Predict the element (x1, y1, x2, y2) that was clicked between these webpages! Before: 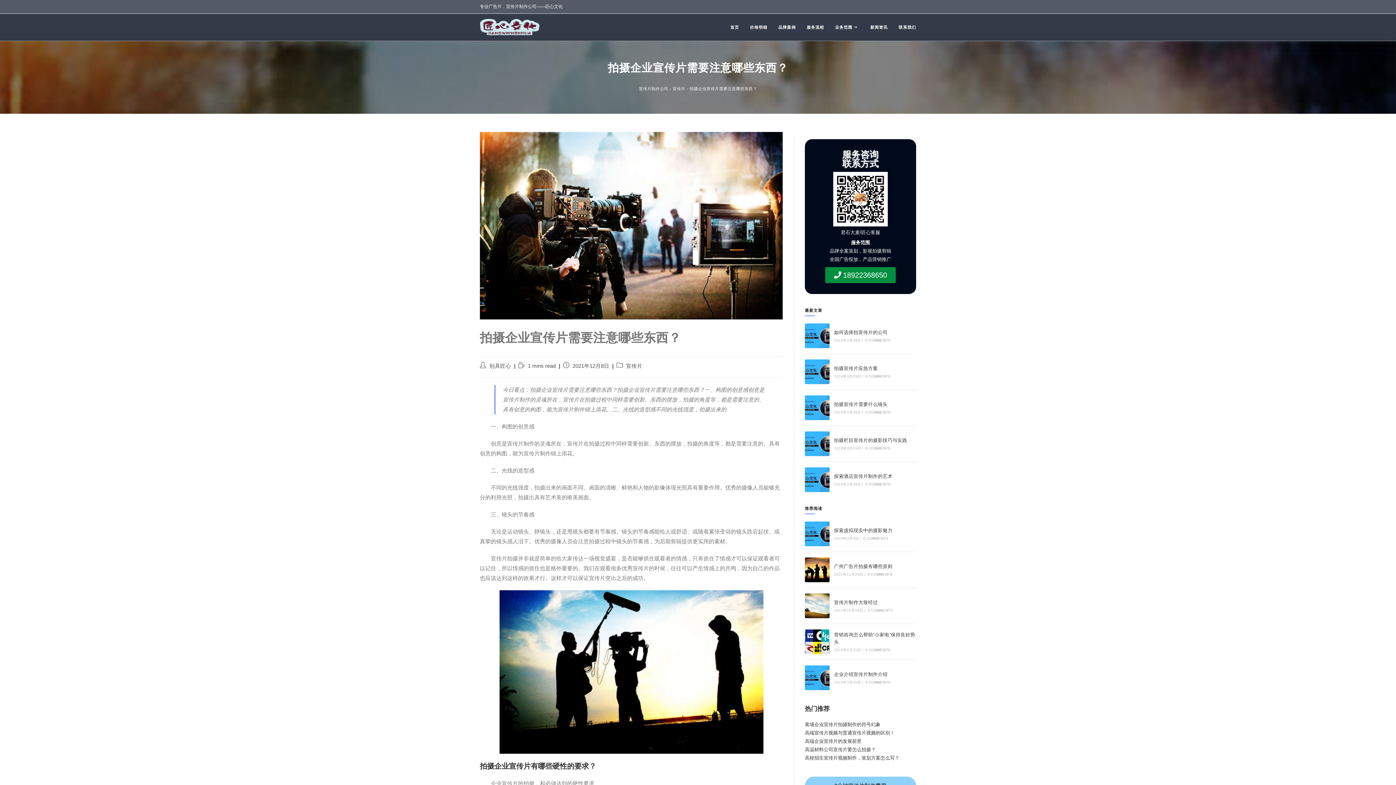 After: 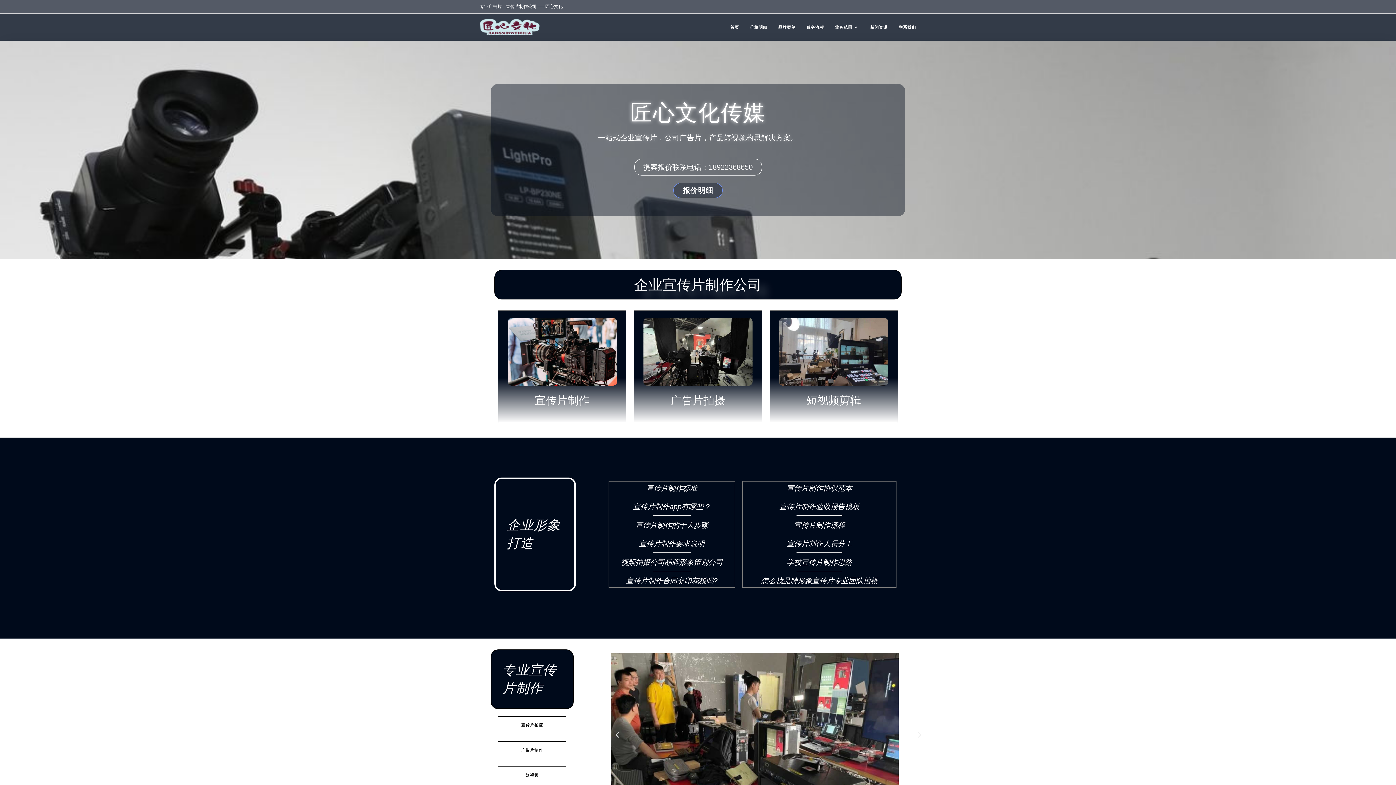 Action: bbox: (480, 23, 539, 29)